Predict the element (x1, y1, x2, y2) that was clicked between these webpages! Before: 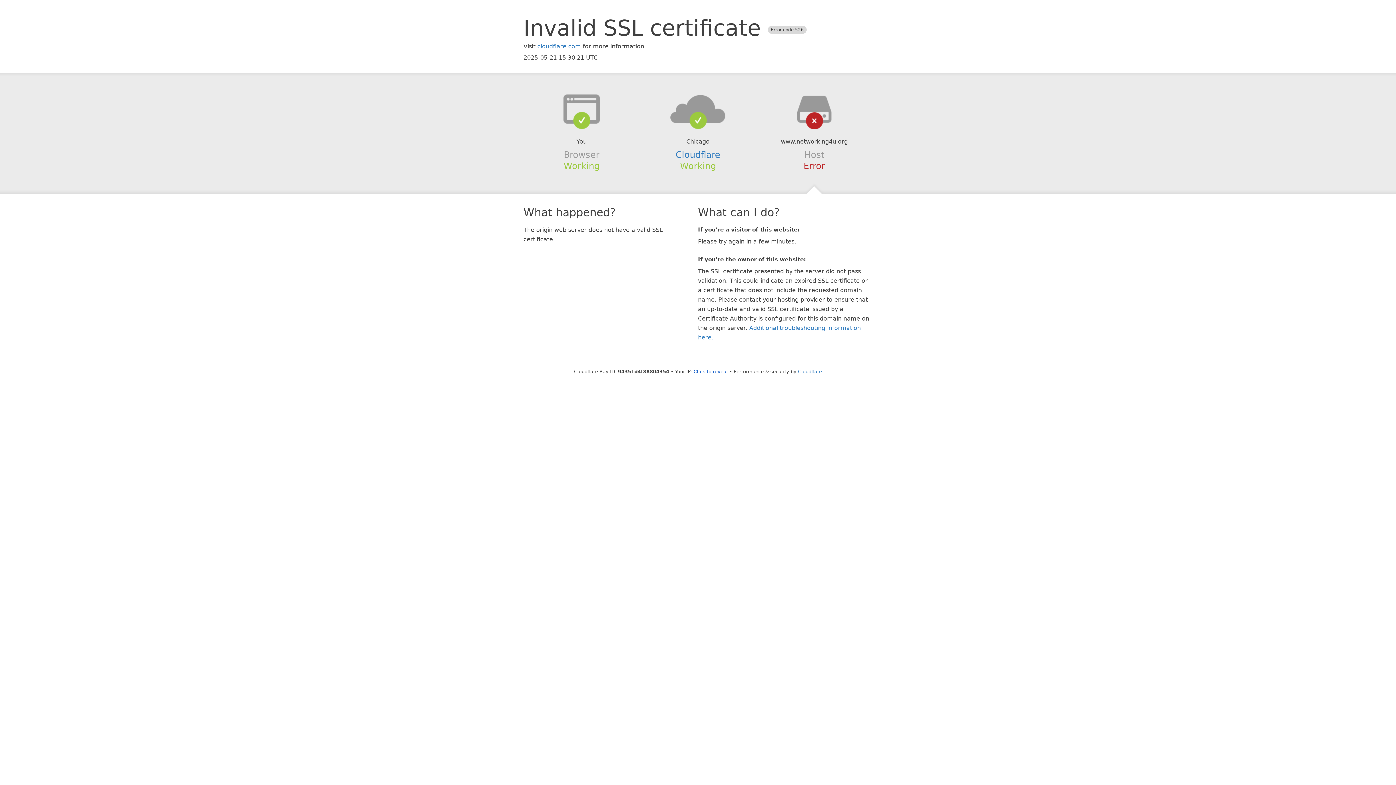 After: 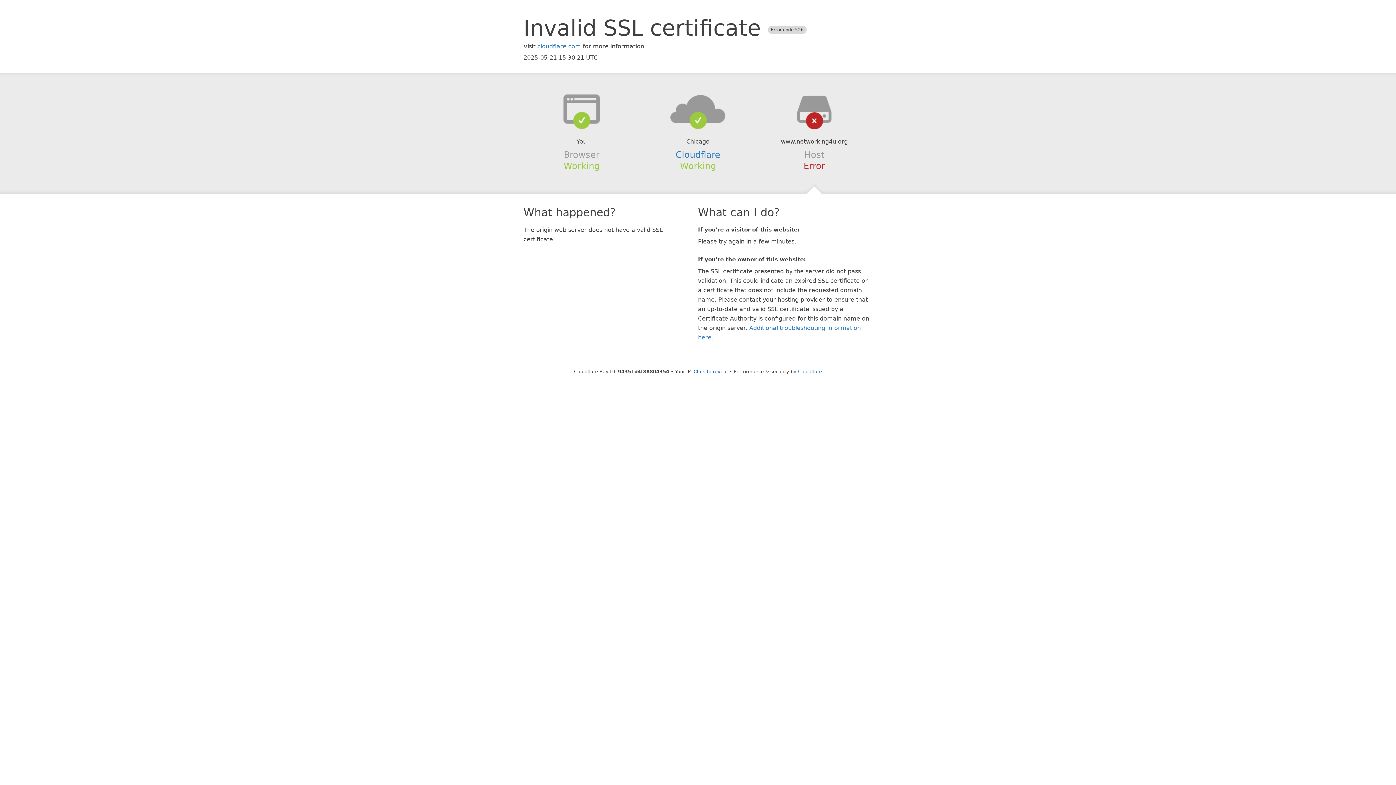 Action: bbox: (639, 94, 756, 123)